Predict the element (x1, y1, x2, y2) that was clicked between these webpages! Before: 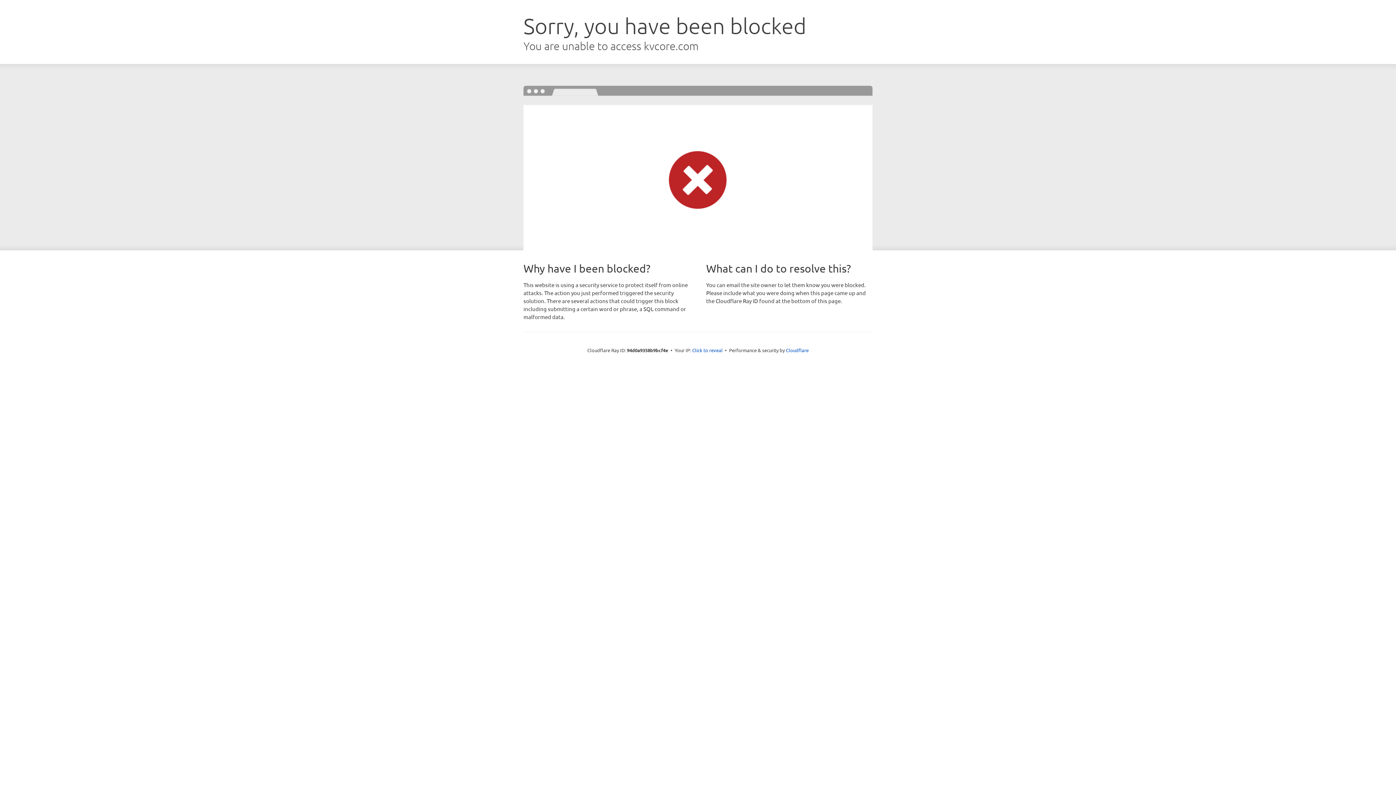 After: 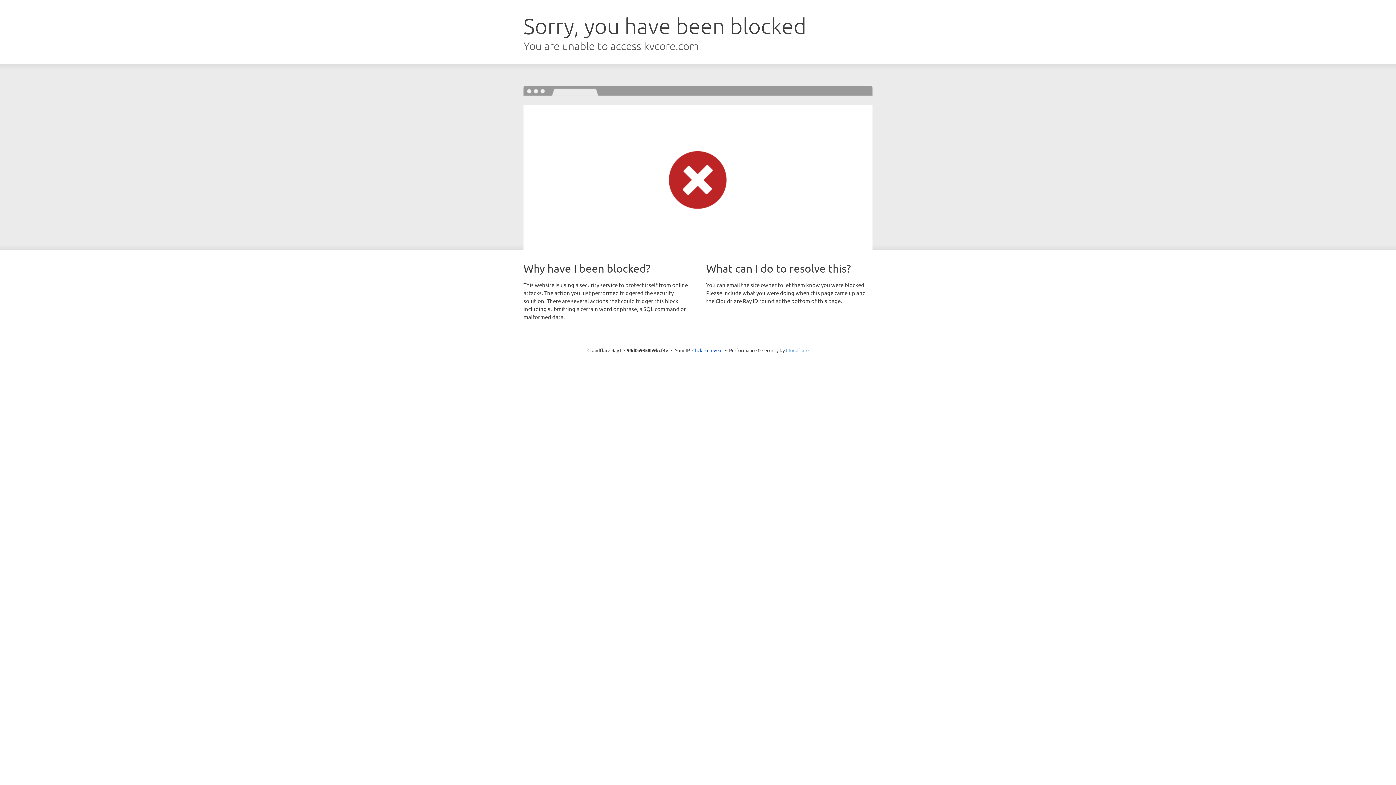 Action: label: Cloudflare bbox: (786, 347, 808, 353)